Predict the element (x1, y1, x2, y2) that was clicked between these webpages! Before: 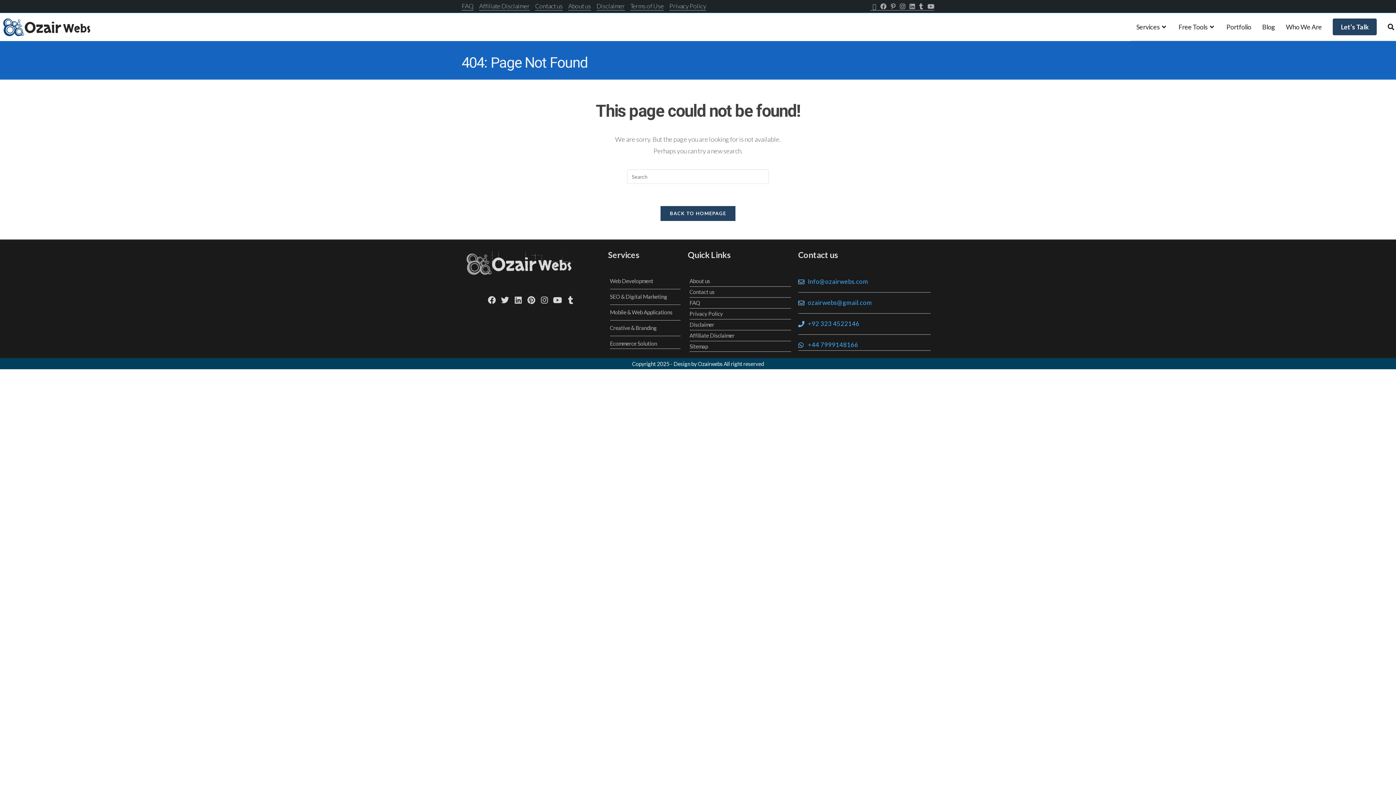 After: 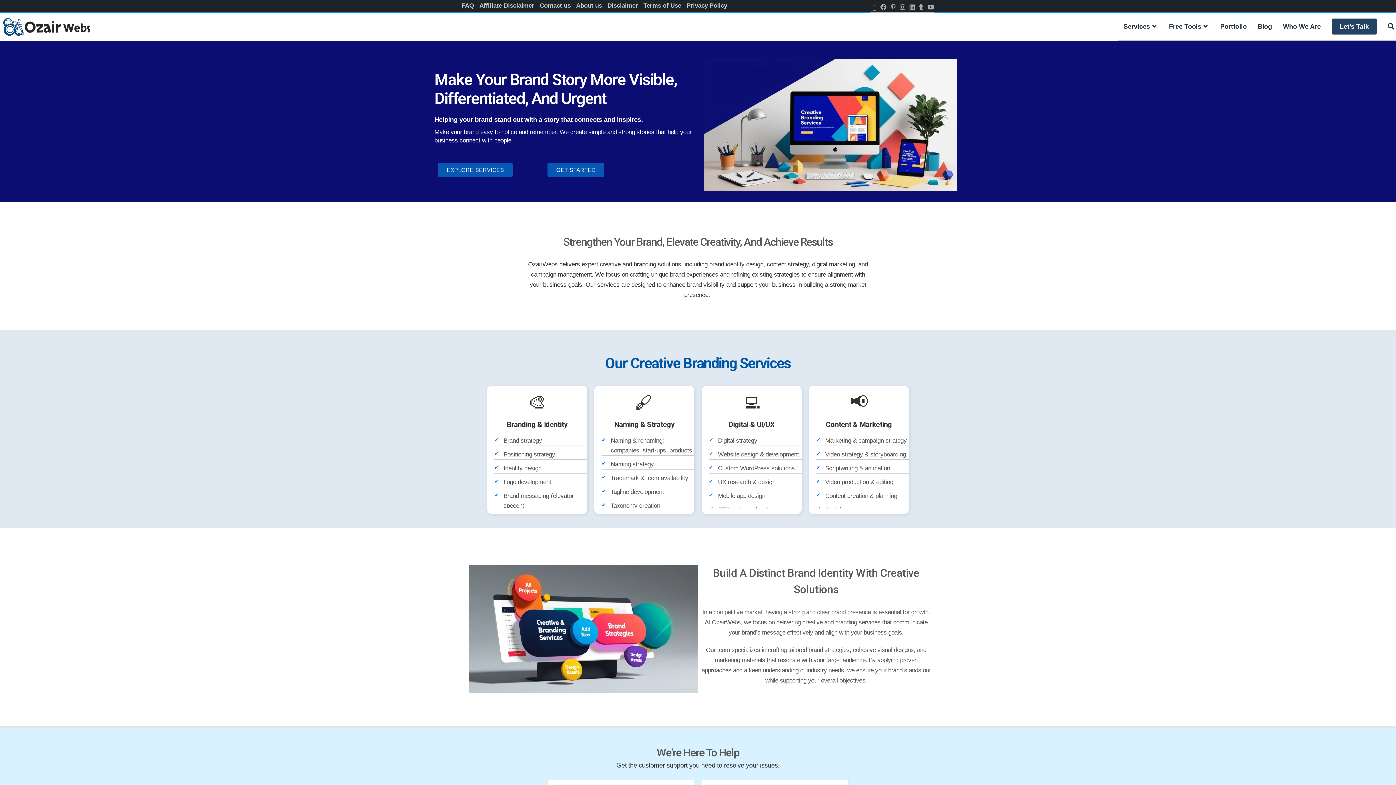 Action: label: Creative & Branding bbox: (610, 323, 680, 333)